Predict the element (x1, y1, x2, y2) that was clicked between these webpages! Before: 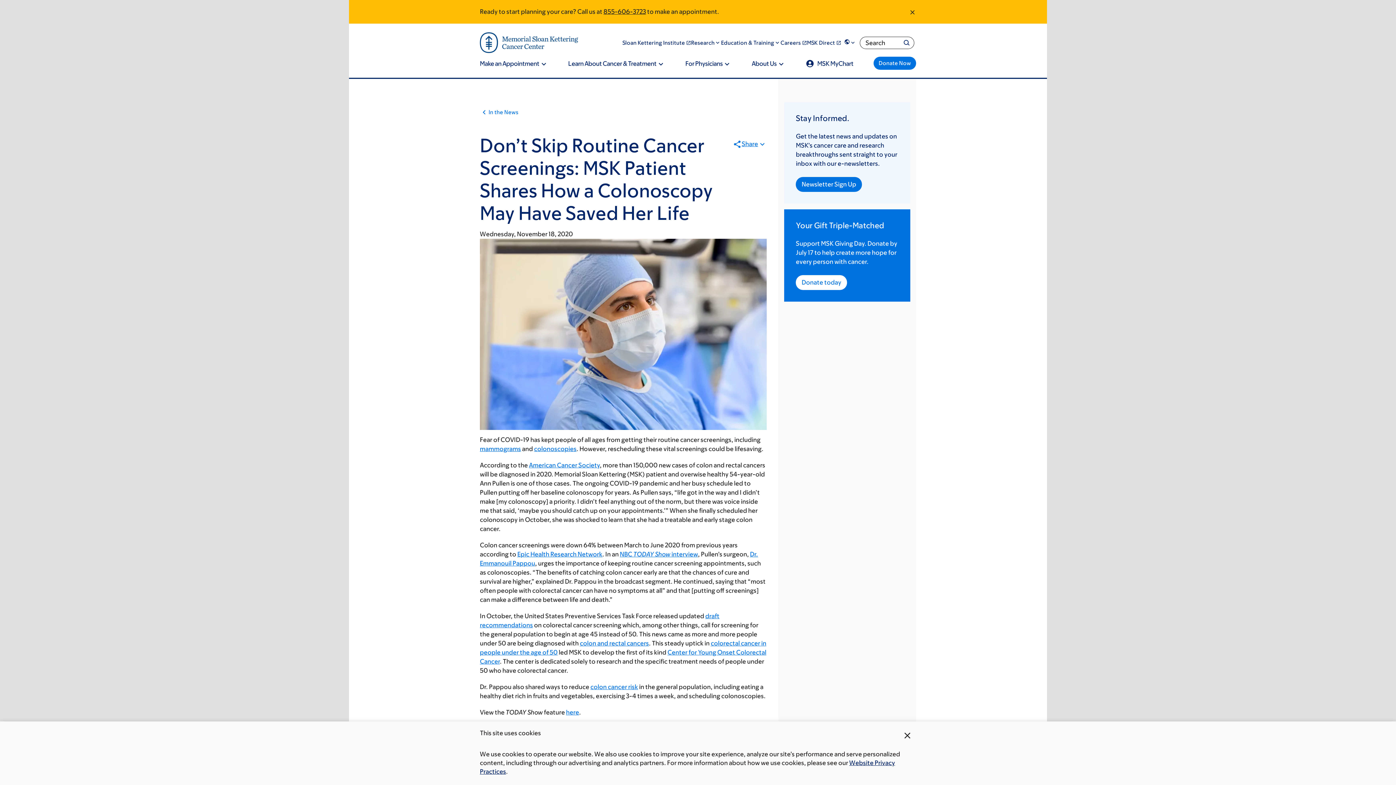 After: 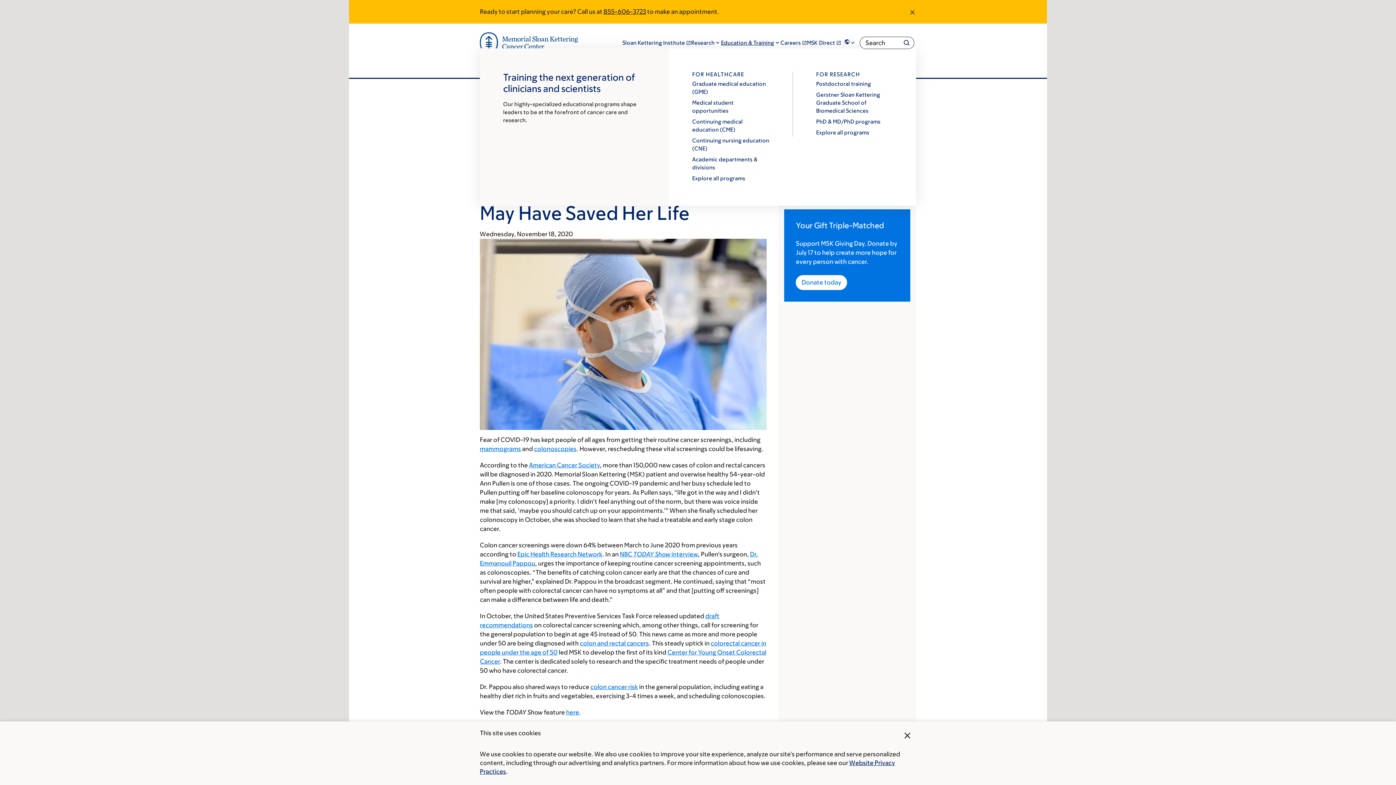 Action: bbox: (721, 39, 780, 45) label: Education & Training